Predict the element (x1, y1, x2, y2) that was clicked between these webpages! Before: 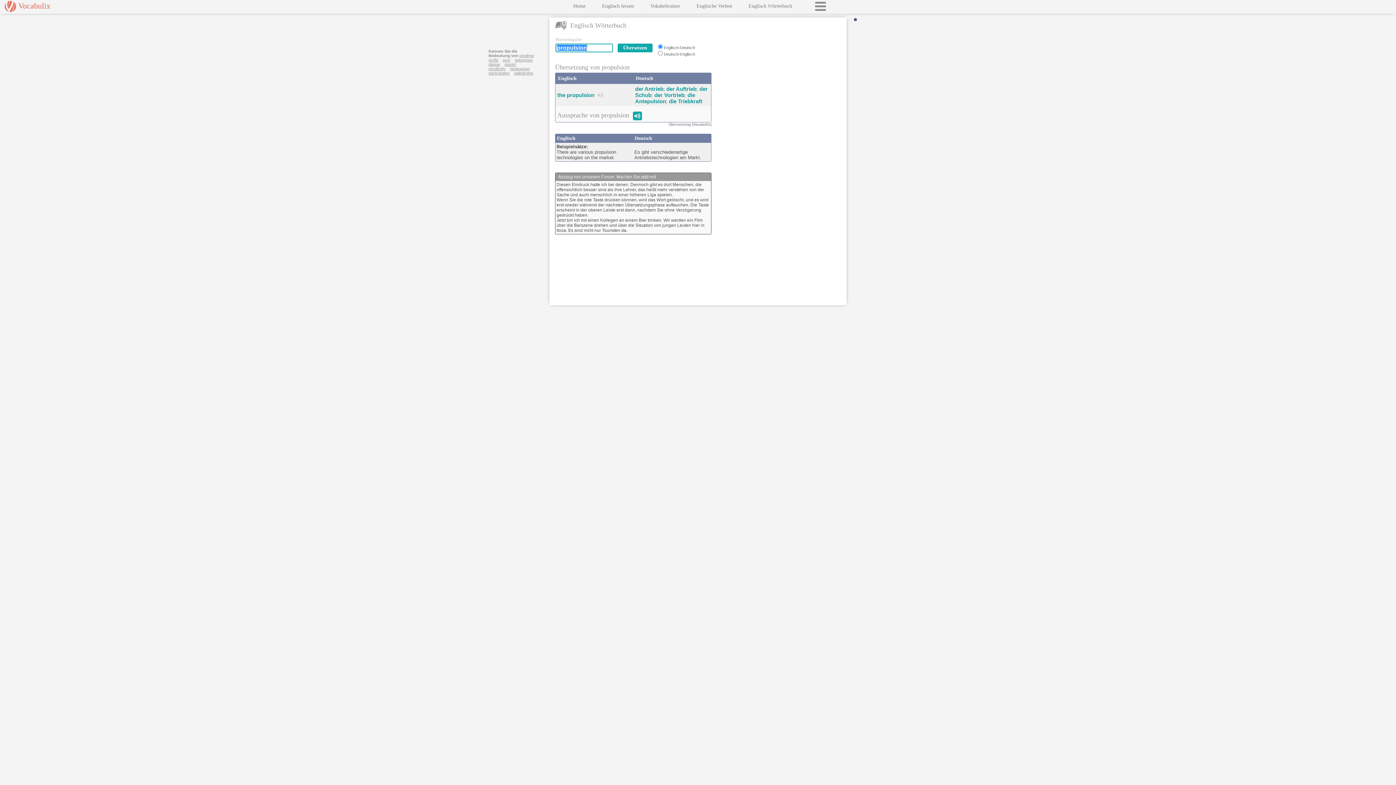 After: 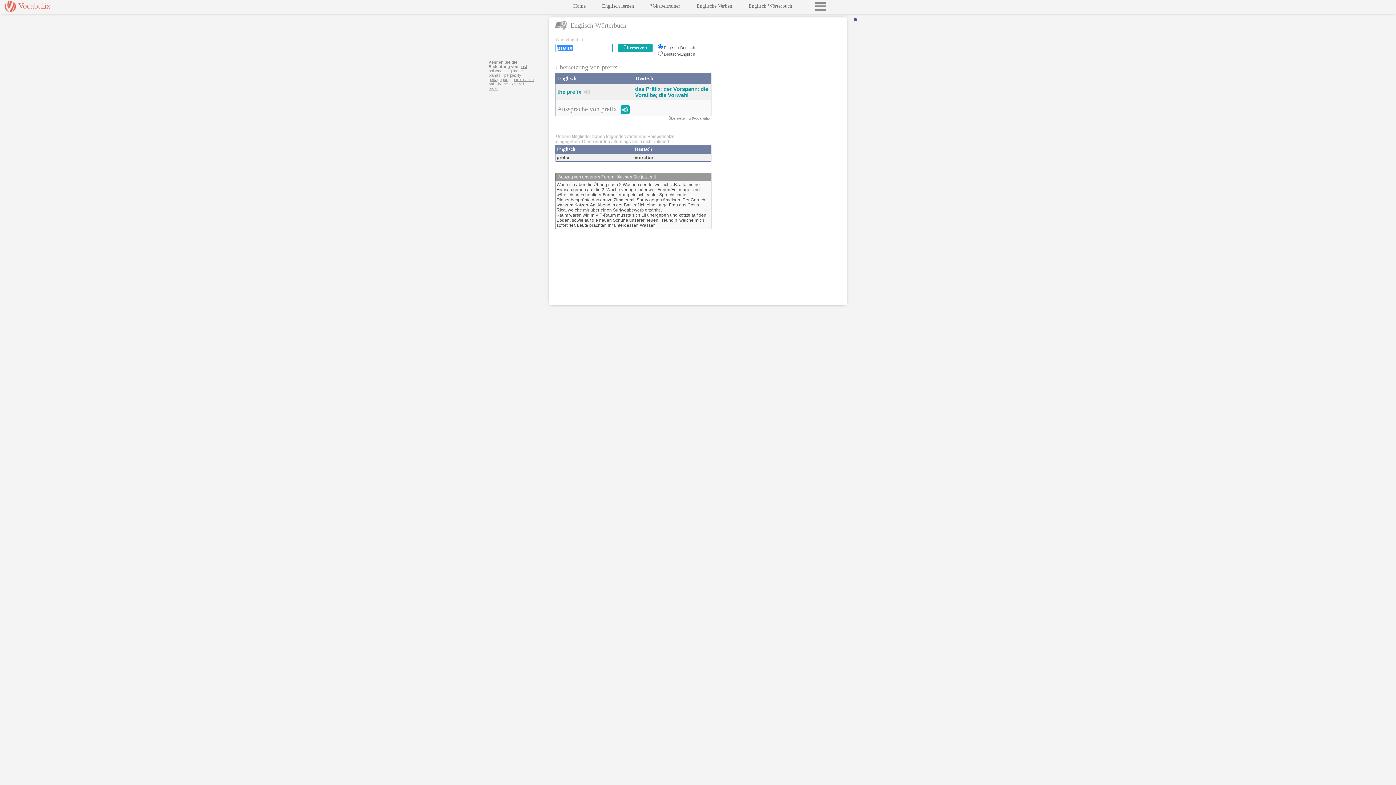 Action: label: prefix bbox: (488, 57, 498, 62)